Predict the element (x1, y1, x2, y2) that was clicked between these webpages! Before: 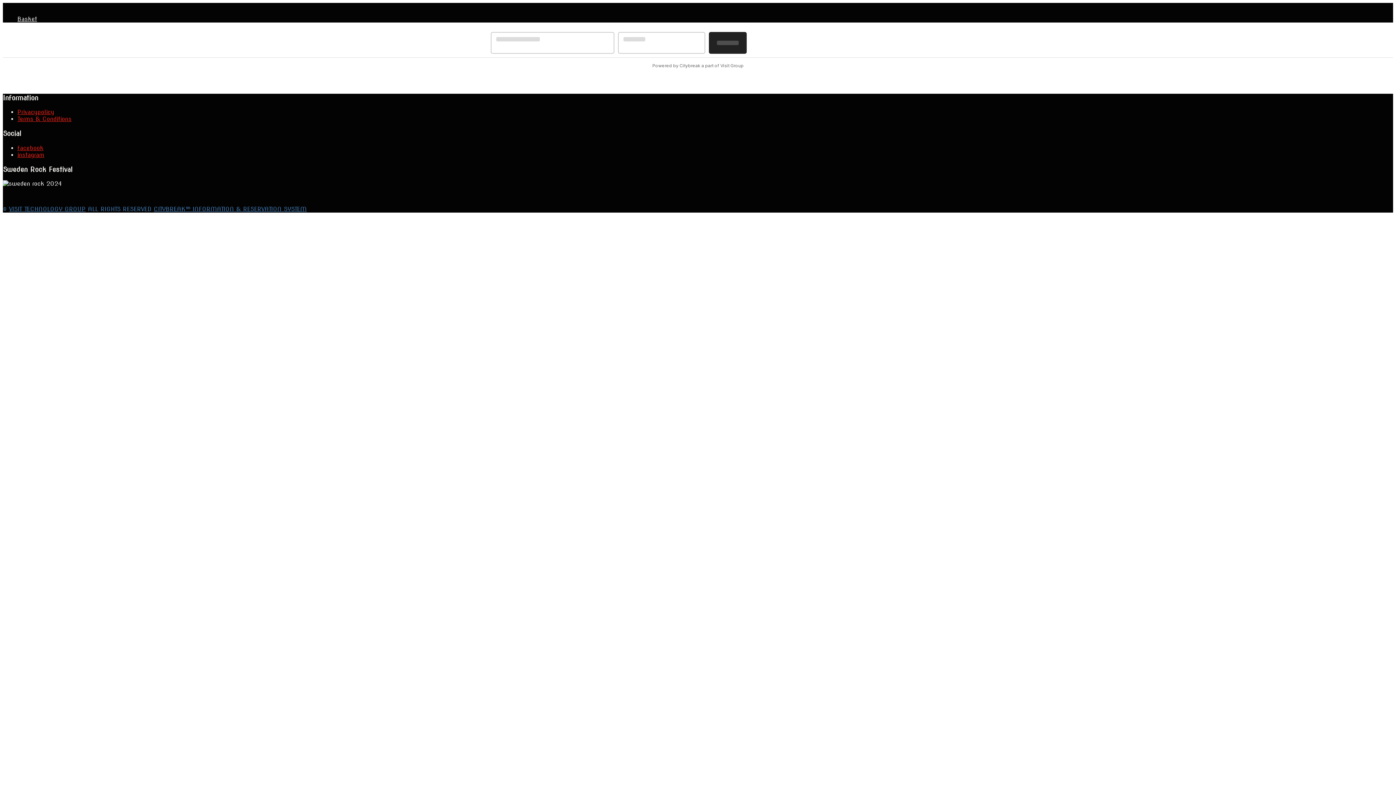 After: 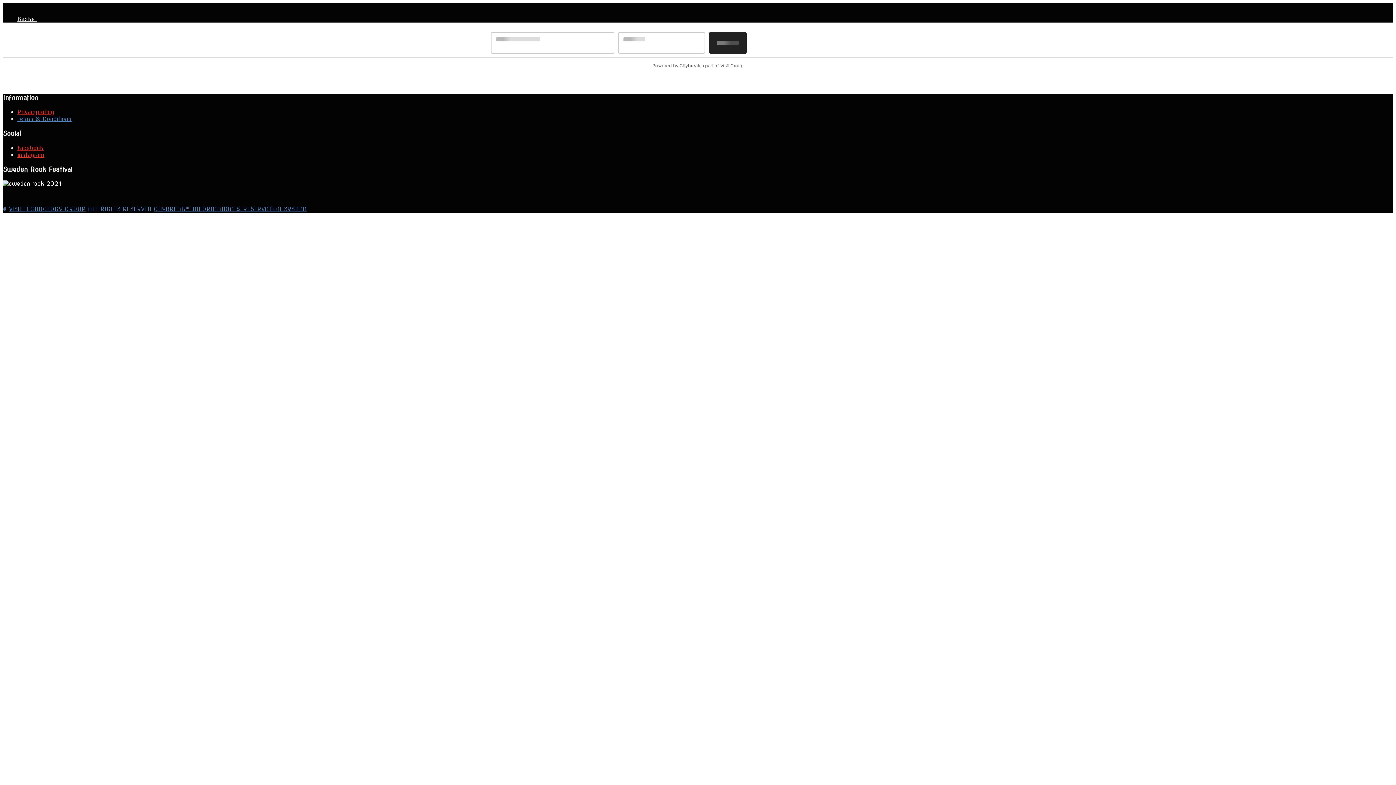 Action: label: Terms & Conditions bbox: (17, 115, 71, 122)